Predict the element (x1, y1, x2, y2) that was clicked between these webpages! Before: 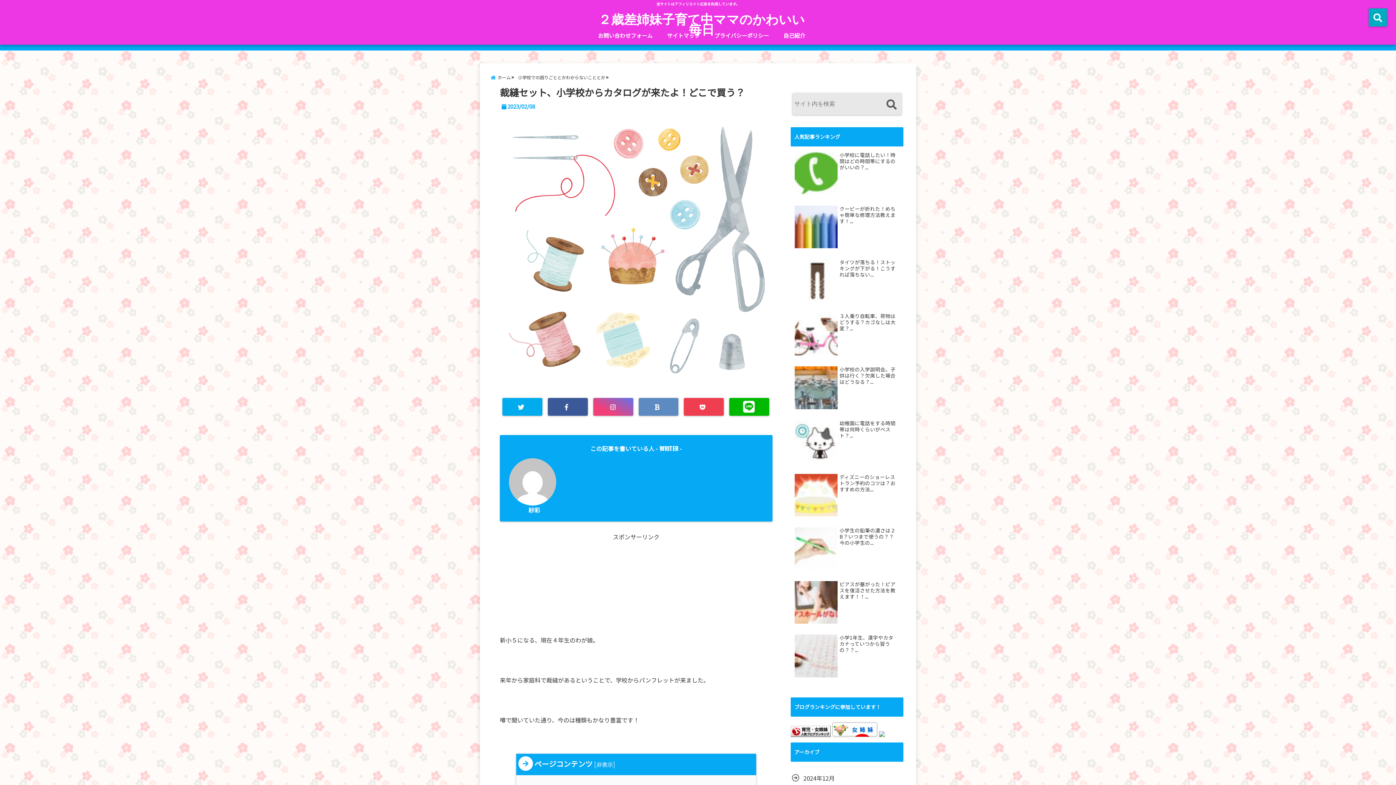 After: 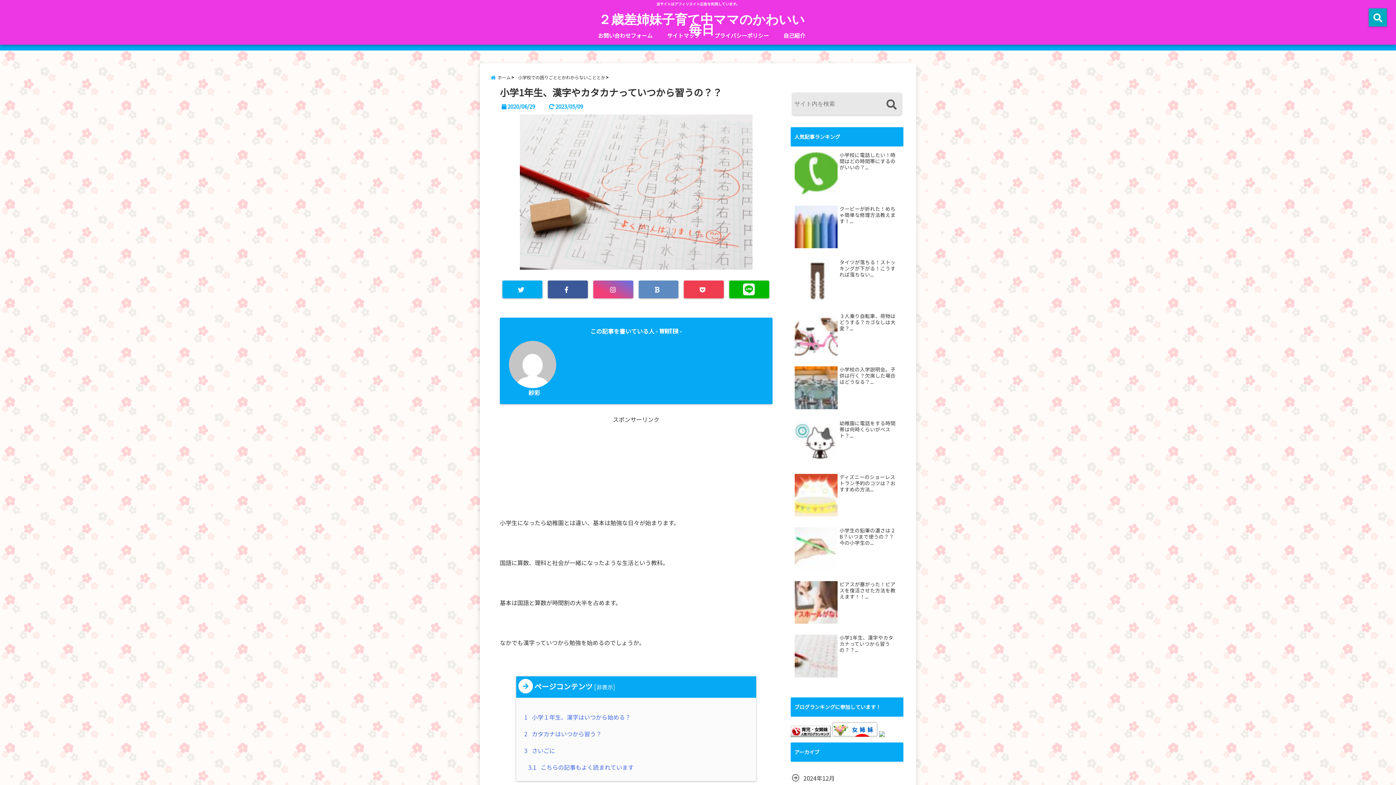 Action: bbox: (839, 635, 898, 660) label: 小学1年生、漢字やカタカナっていつから習うの？？...